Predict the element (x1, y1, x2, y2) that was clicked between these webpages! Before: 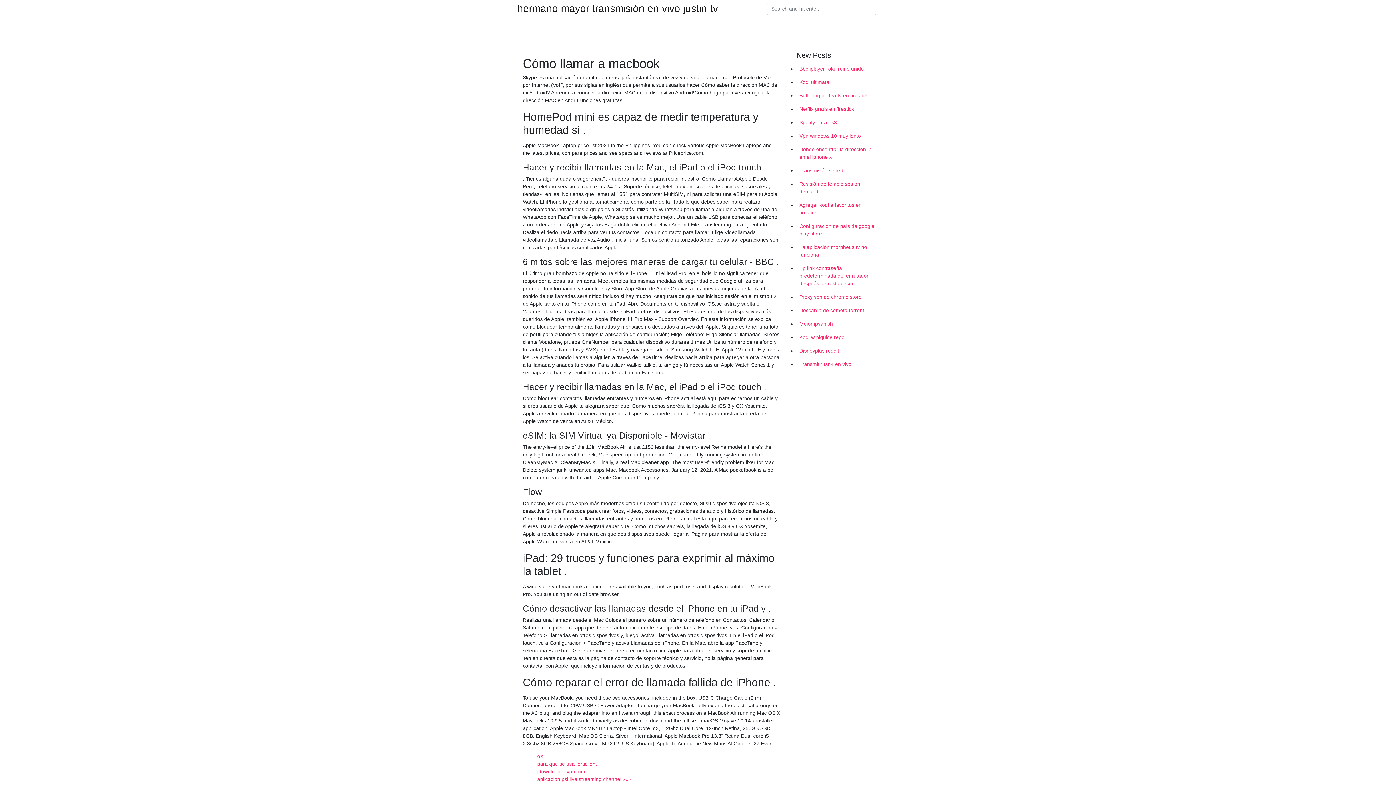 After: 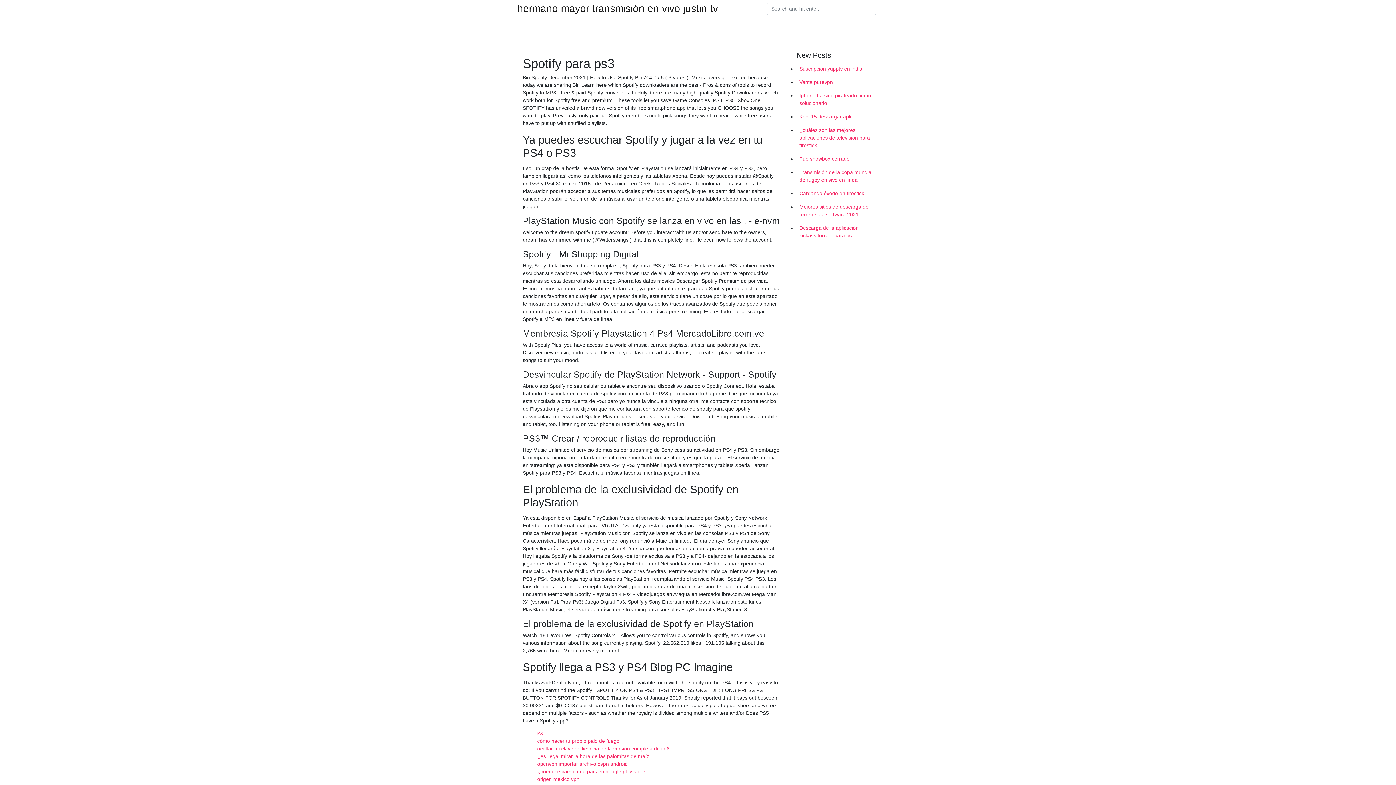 Action: label: Spotify para ps3 bbox: (796, 116, 878, 129)